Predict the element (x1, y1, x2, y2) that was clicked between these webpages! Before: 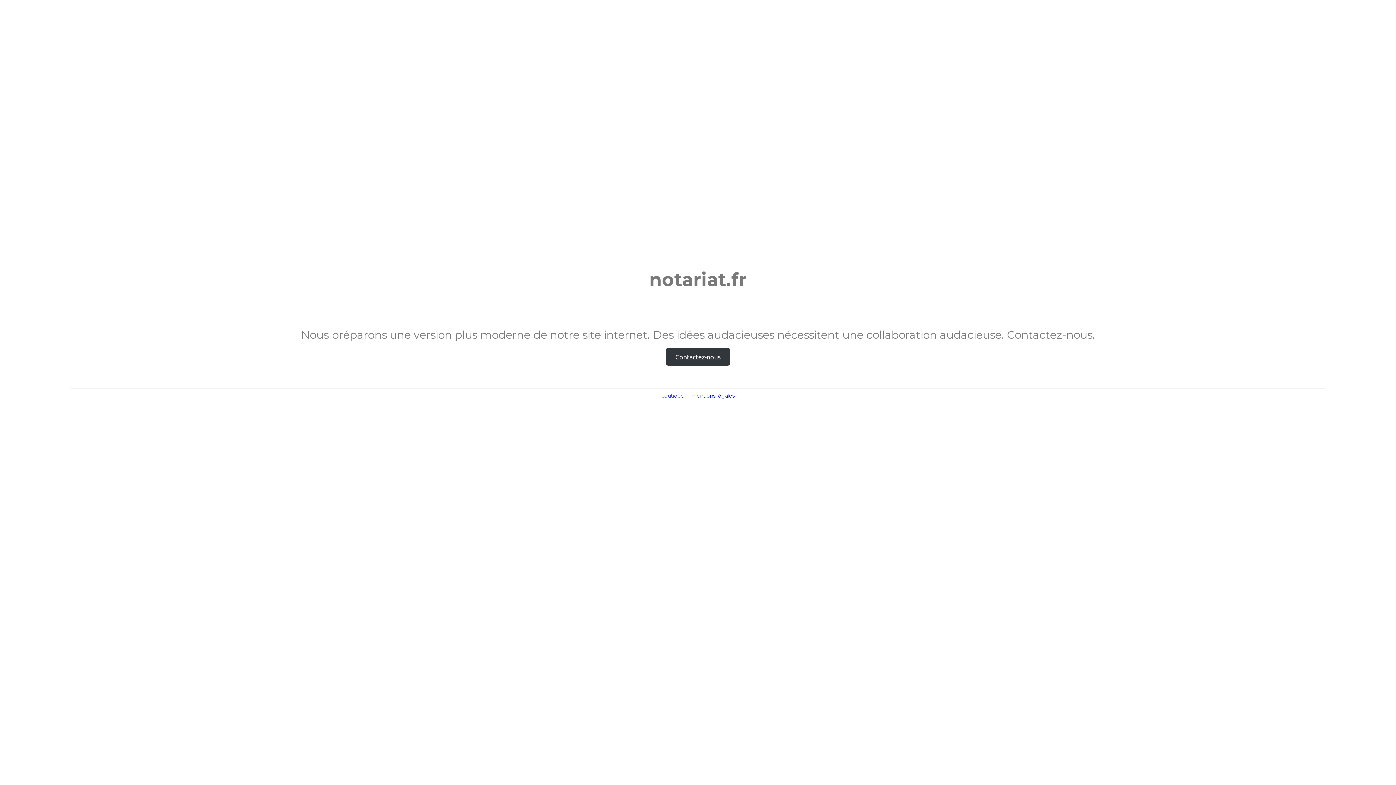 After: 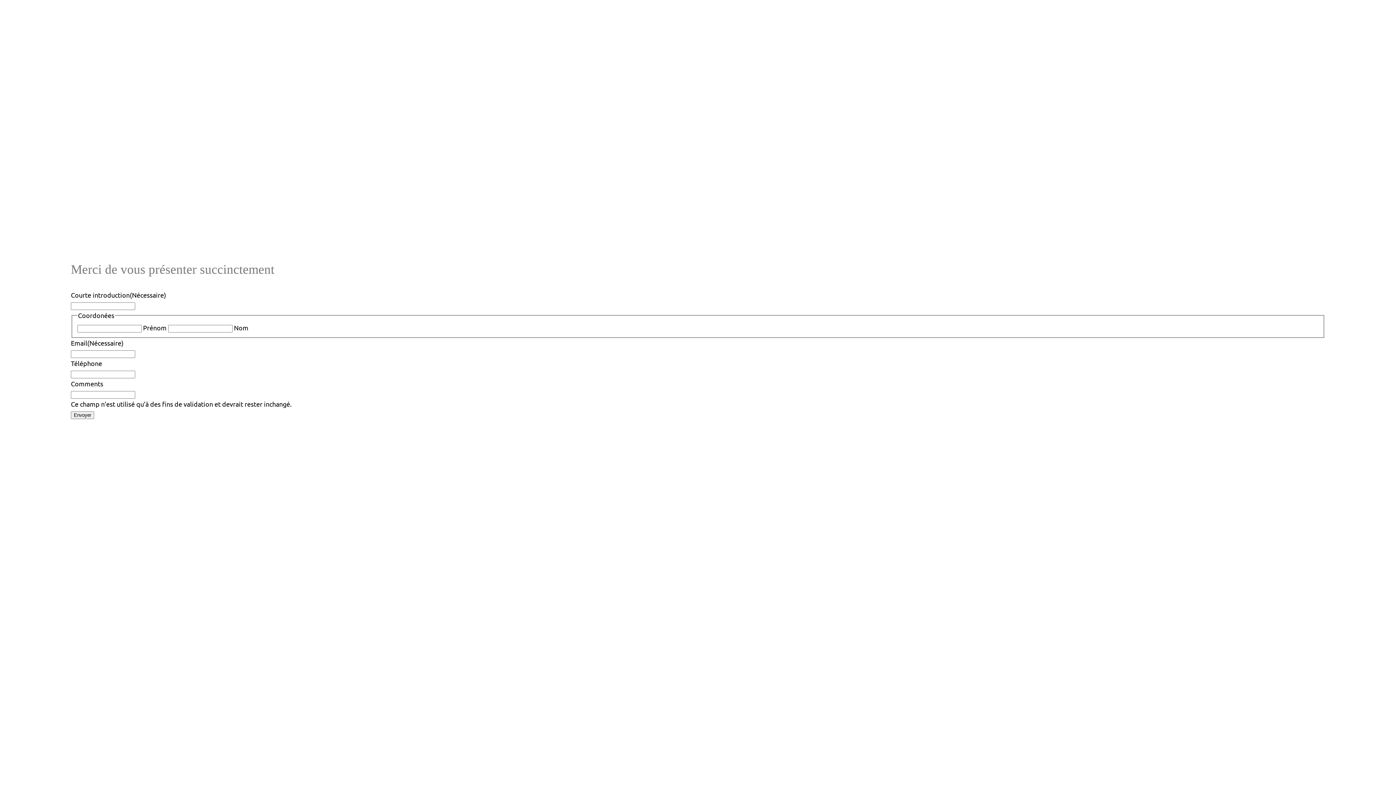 Action: bbox: (666, 348, 730, 365) label: Contactez-nous